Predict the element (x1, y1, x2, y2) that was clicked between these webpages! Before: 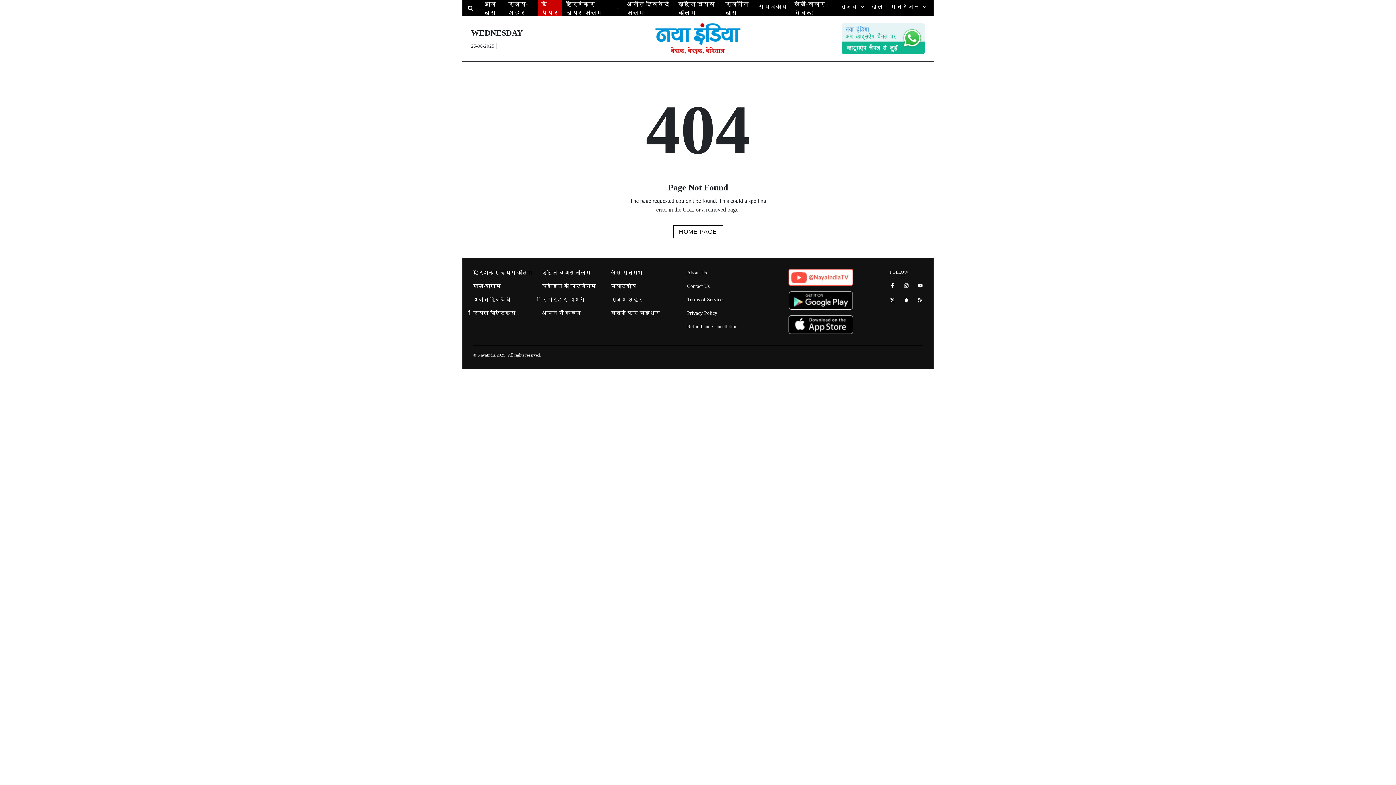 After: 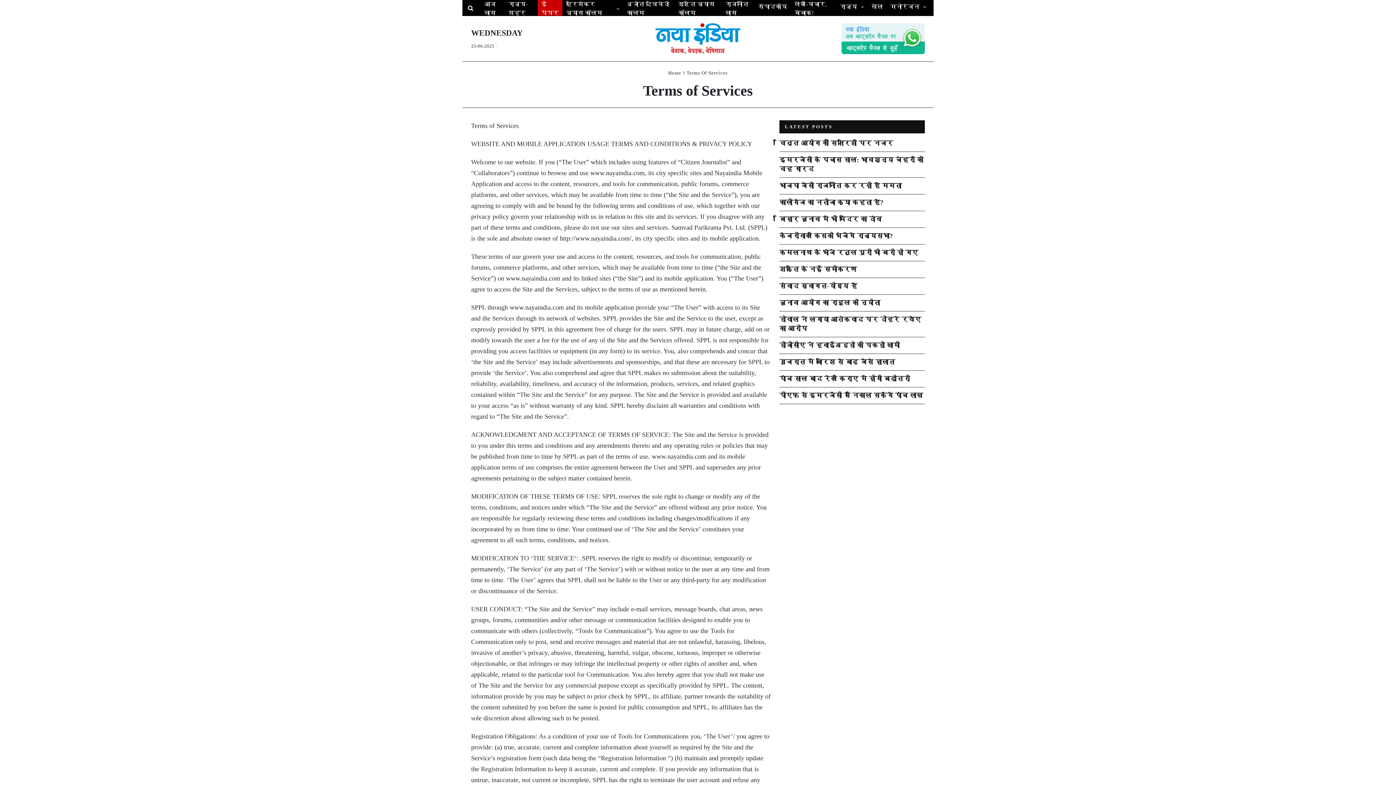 Action: label: Terms of Services bbox: (687, 297, 724, 302)